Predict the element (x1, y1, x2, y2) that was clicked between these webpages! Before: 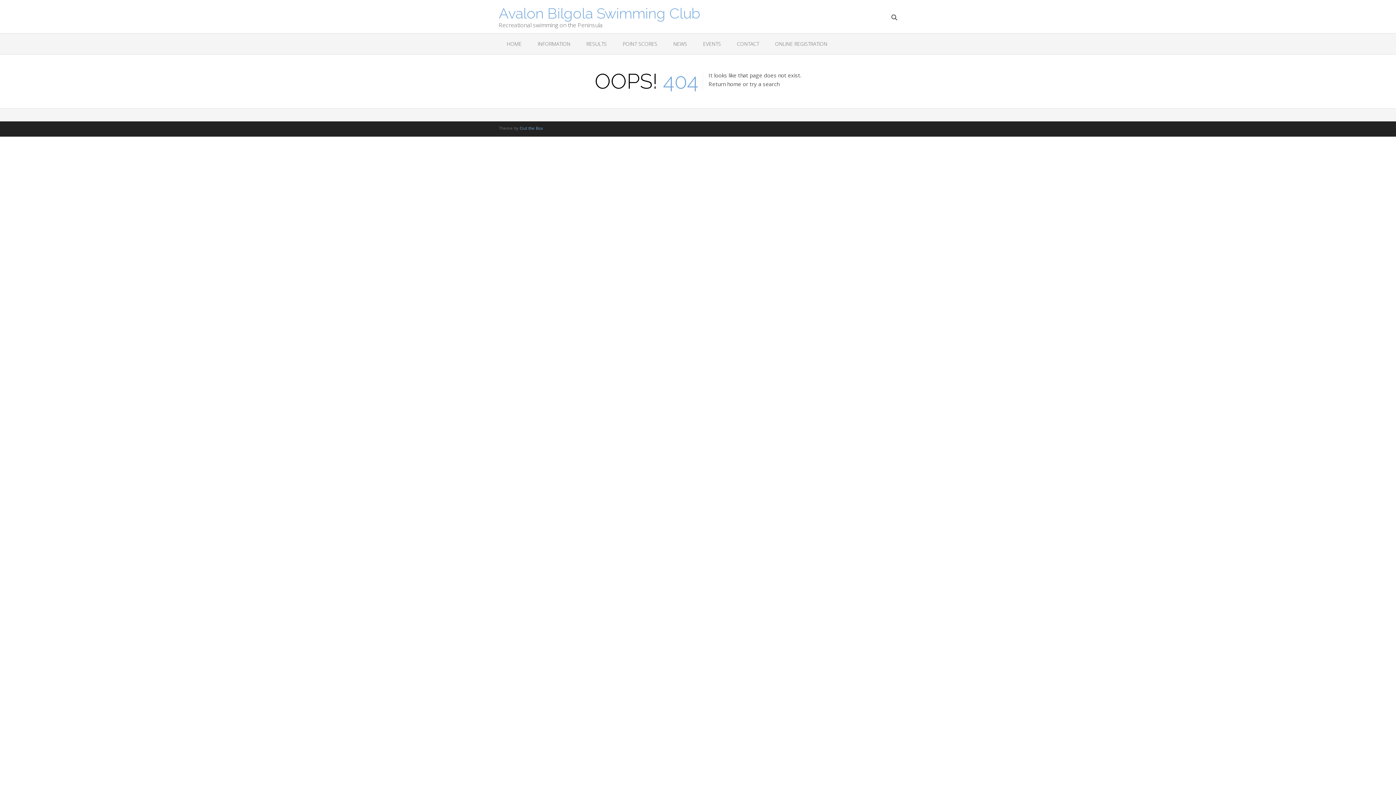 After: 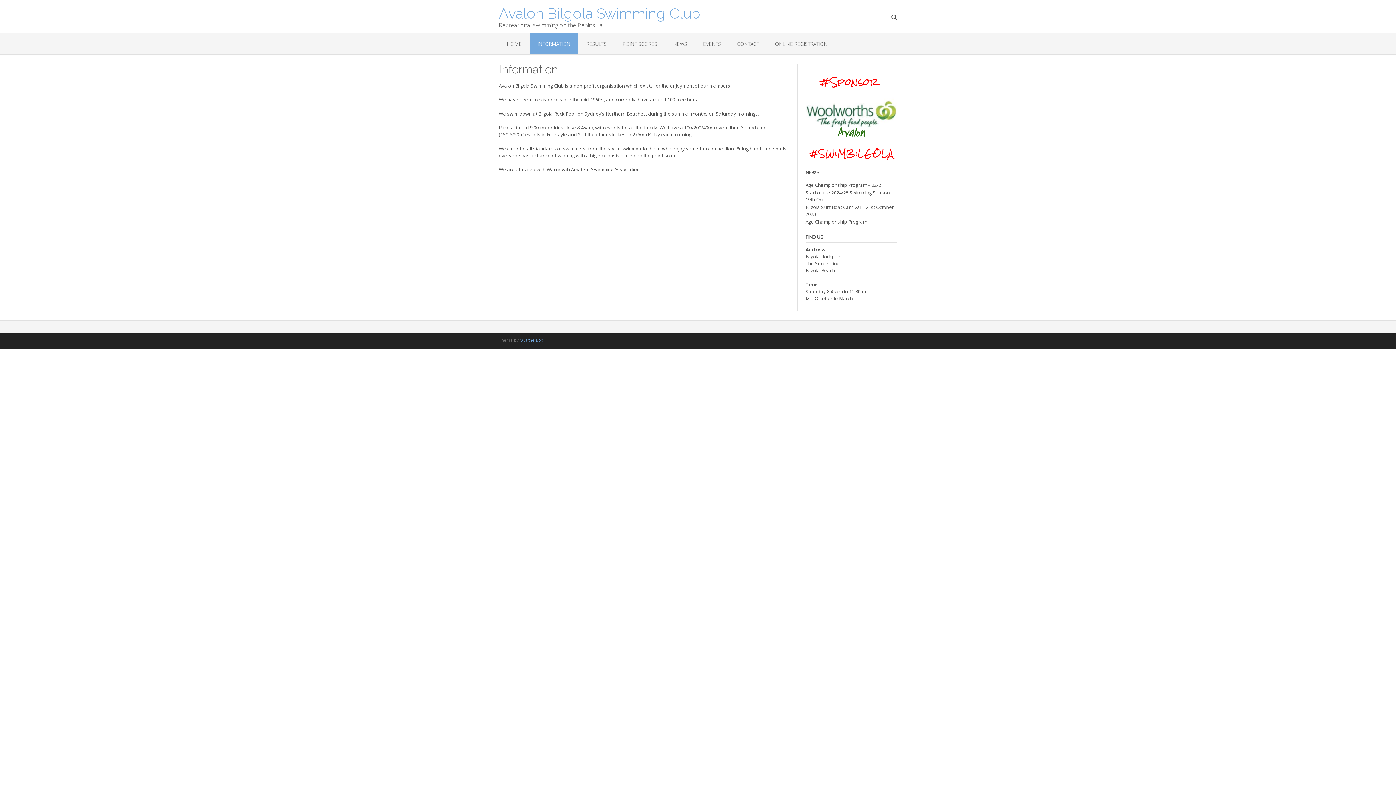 Action: label: INFORMATION bbox: (529, 33, 578, 54)